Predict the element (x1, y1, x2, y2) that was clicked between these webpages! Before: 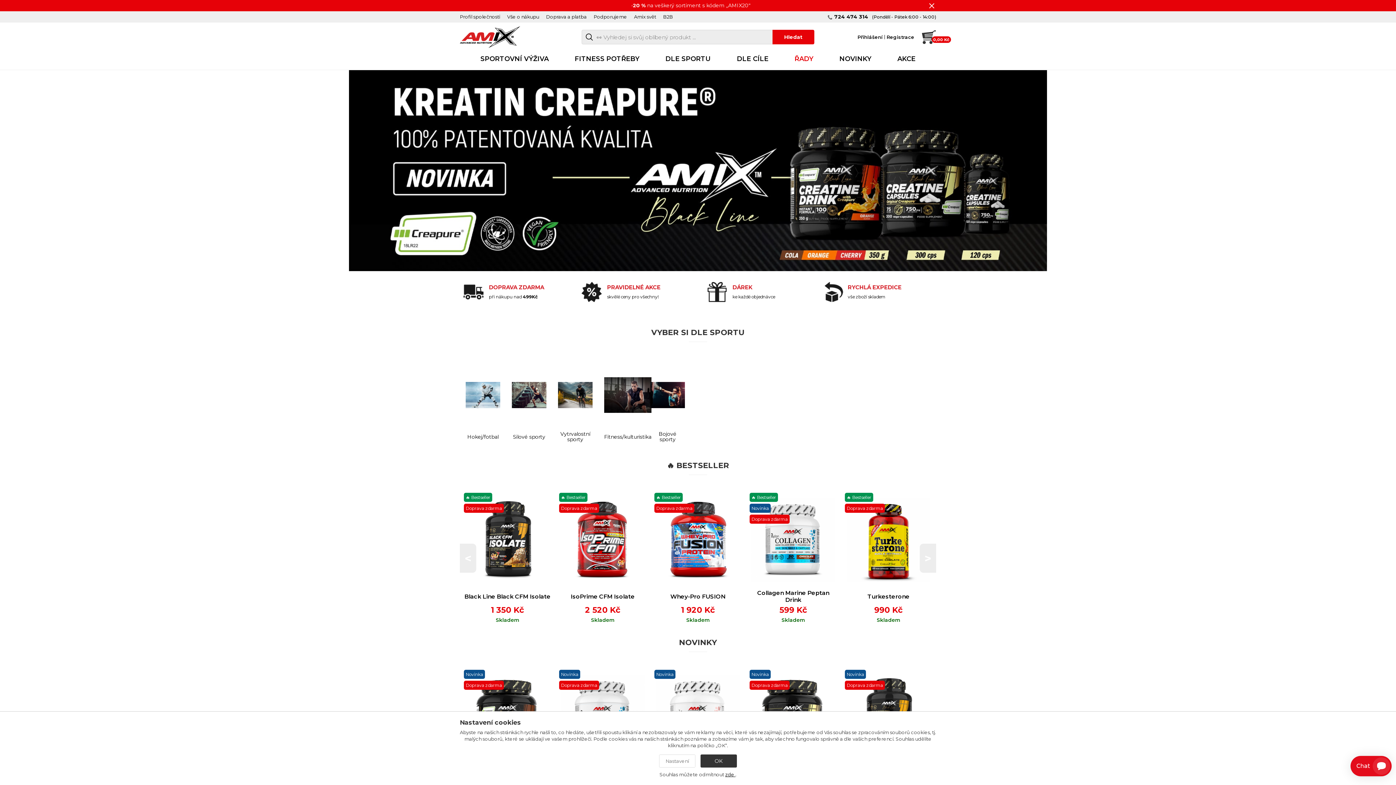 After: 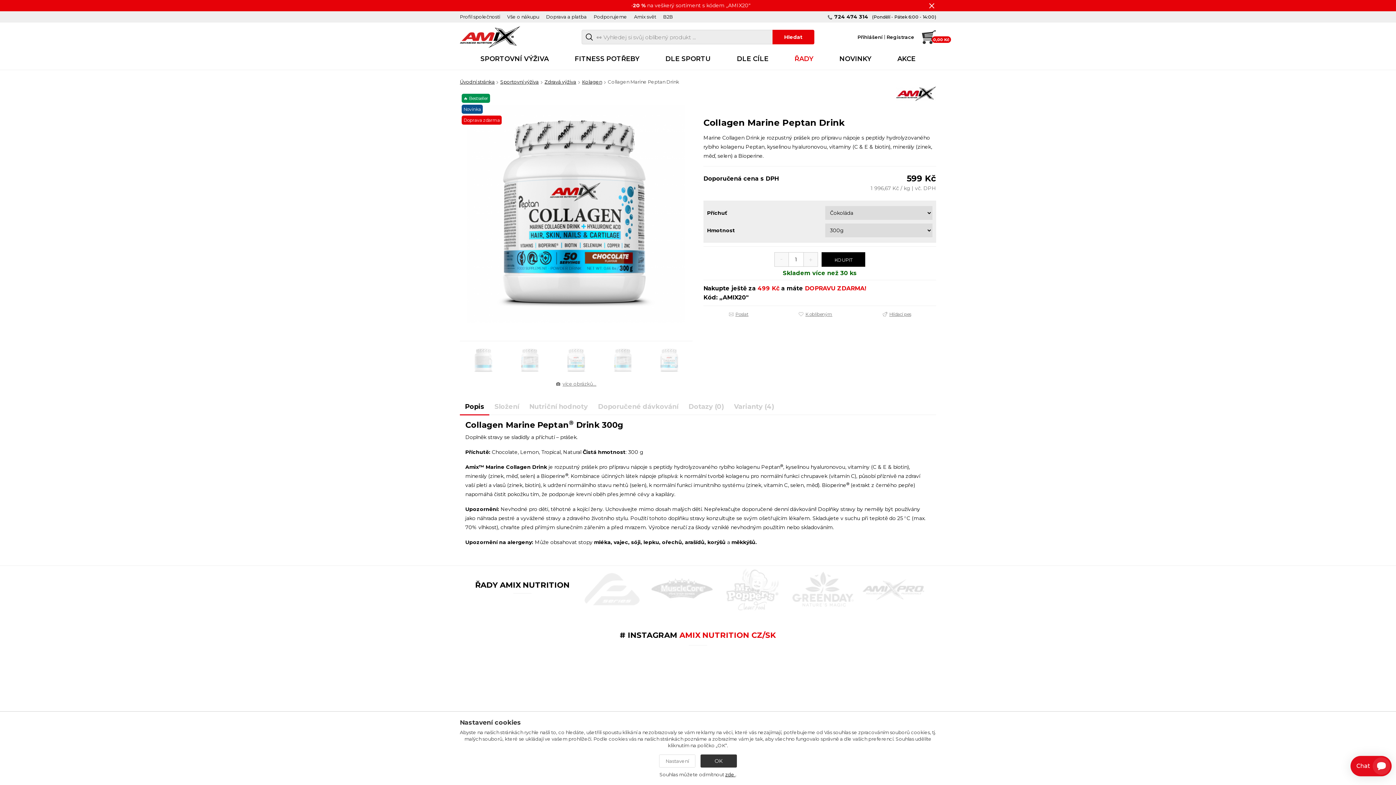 Action: bbox: (749, 589, 837, 603) label: Collagen Marine Peptan Drink